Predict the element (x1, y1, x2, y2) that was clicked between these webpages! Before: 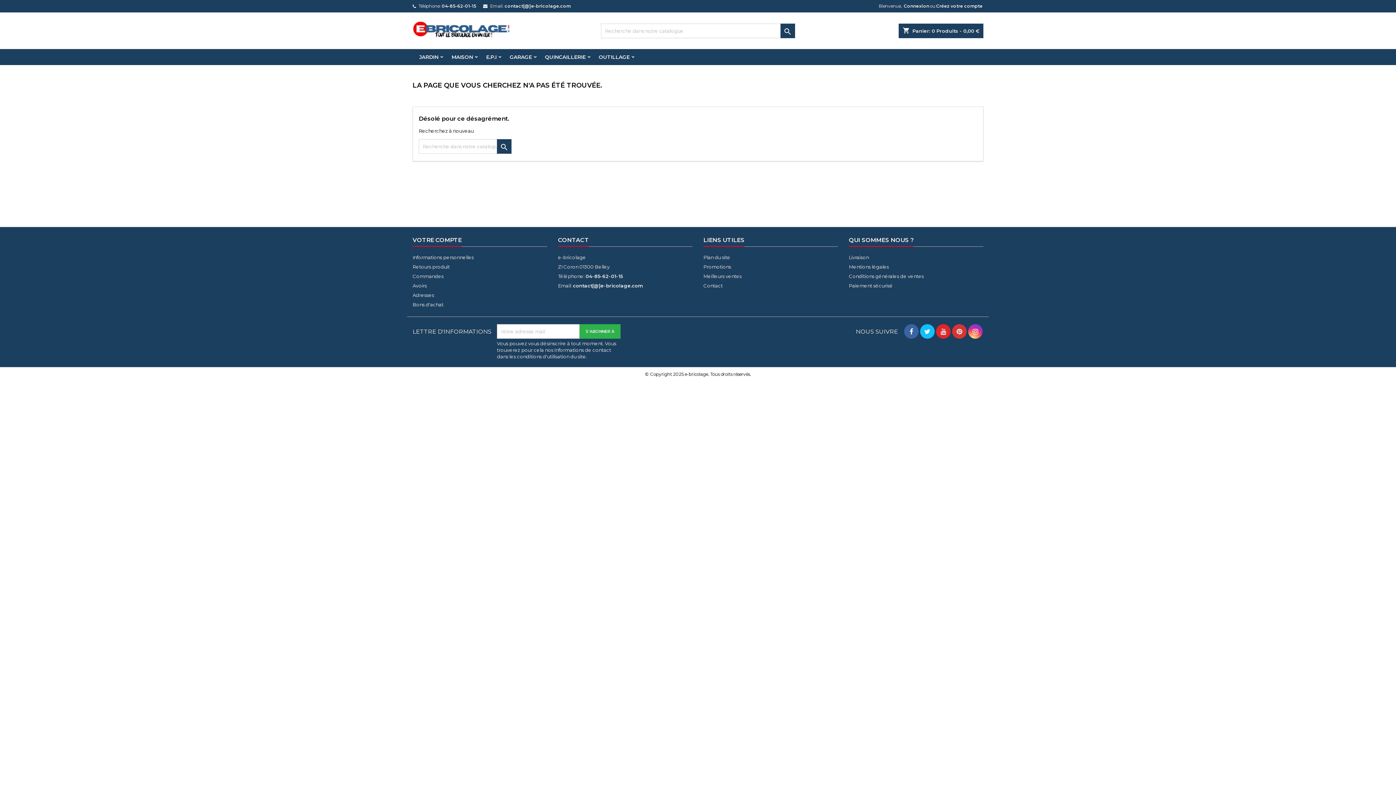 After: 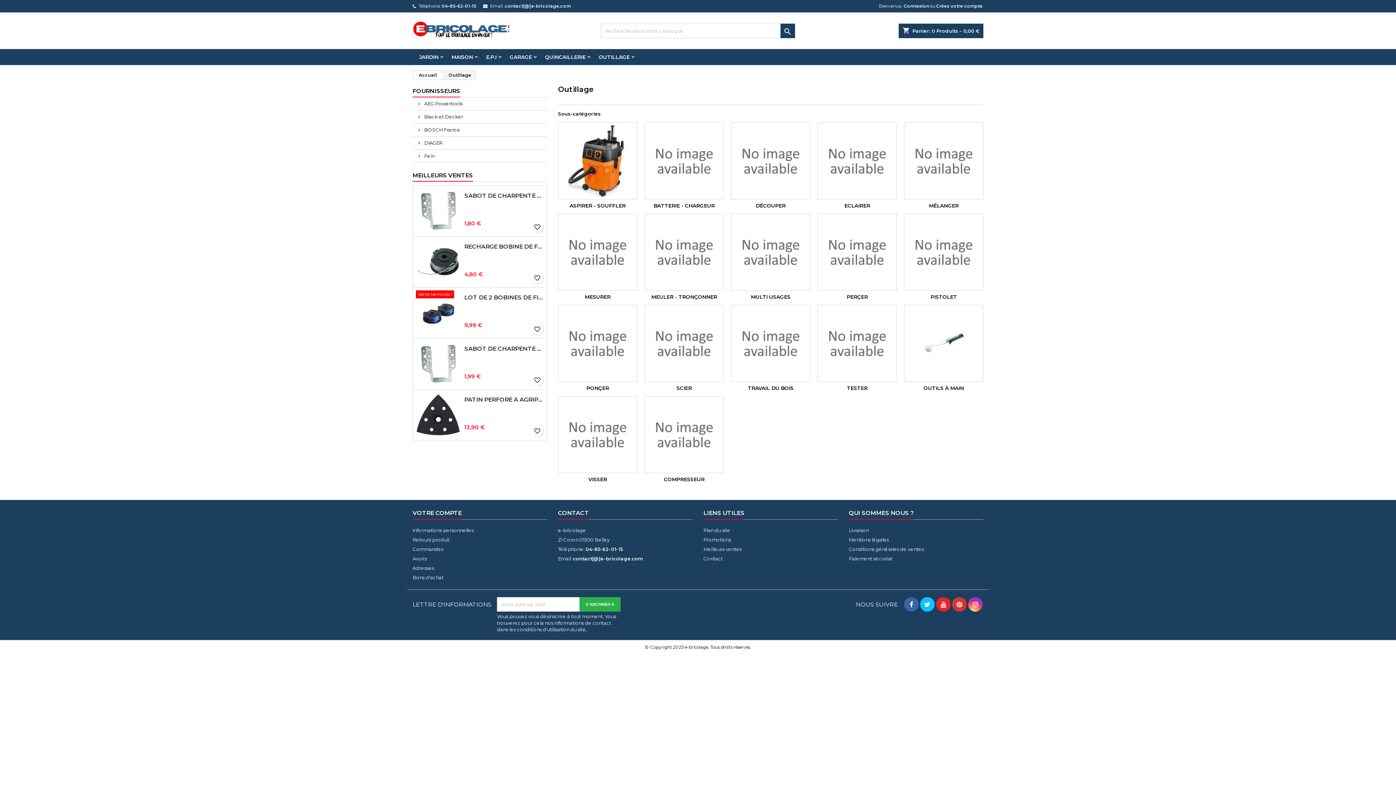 Action: label: OUTILLAGE bbox: (592, 49, 636, 65)